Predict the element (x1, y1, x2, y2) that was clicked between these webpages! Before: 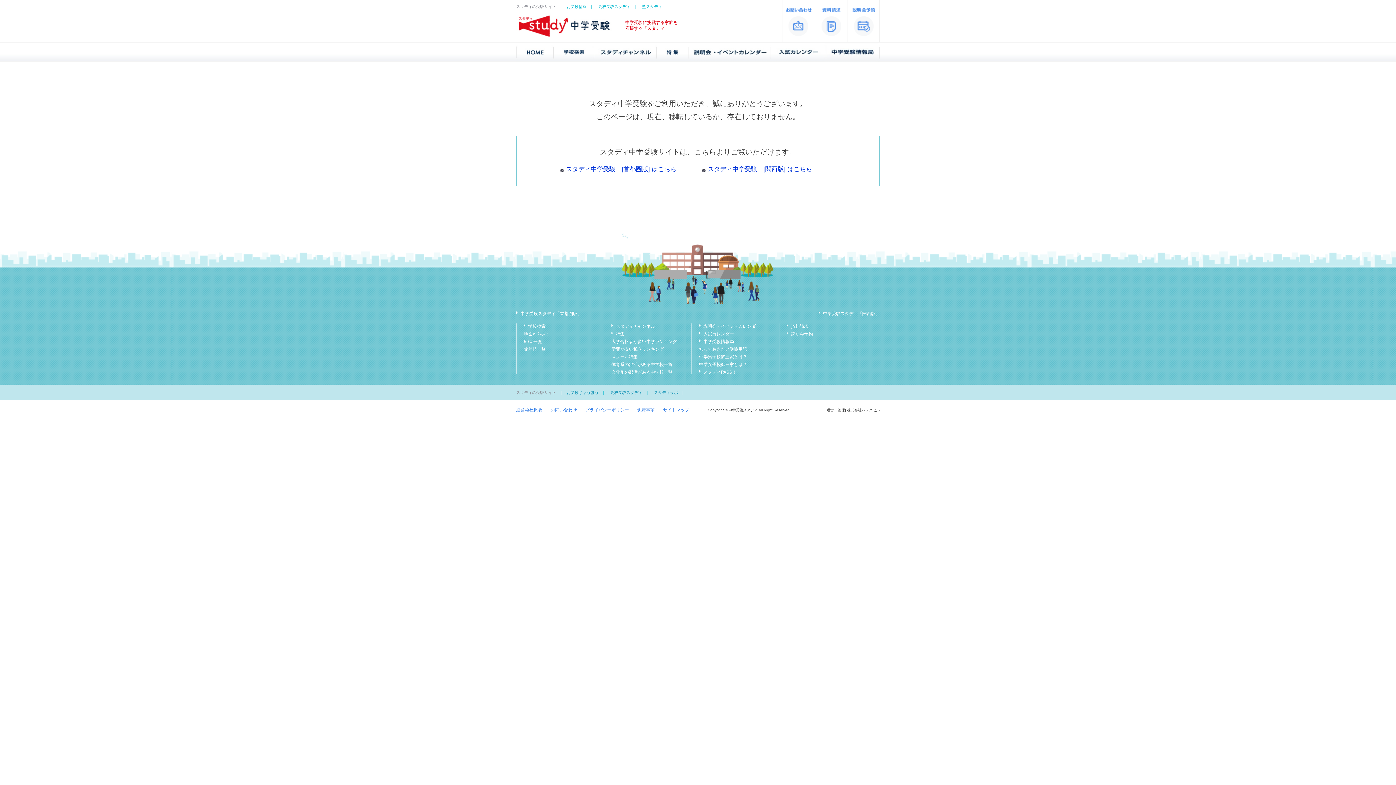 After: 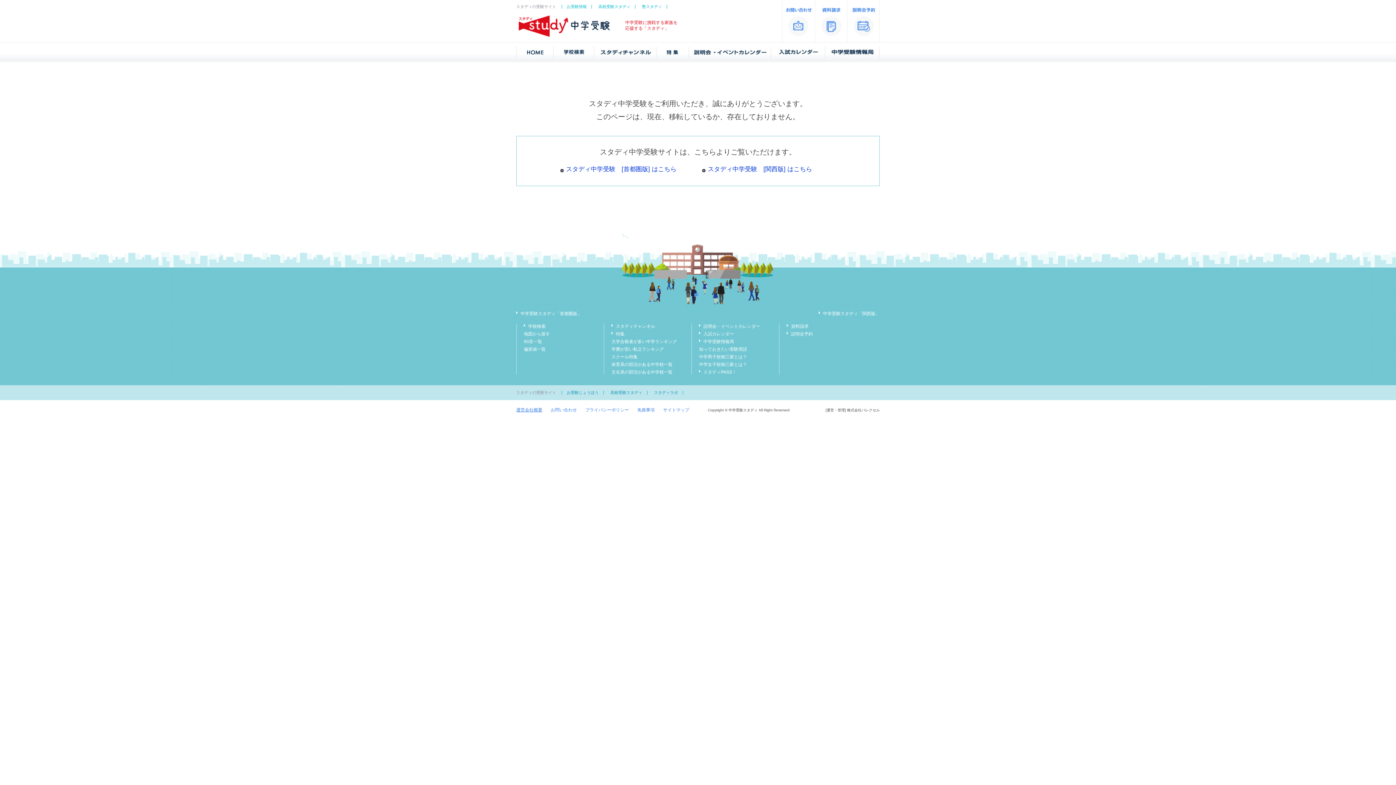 Action: label: 運営会社概要 bbox: (516, 407, 542, 412)